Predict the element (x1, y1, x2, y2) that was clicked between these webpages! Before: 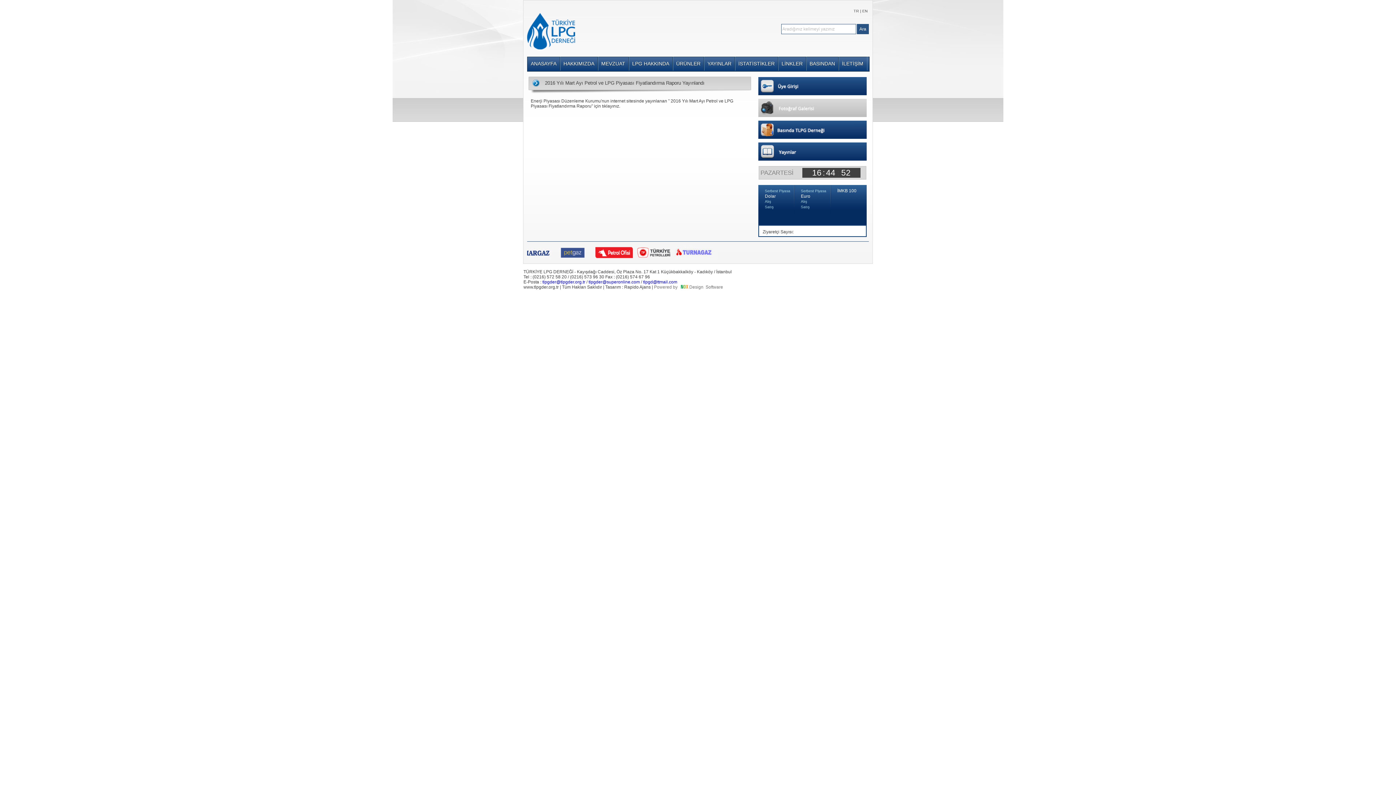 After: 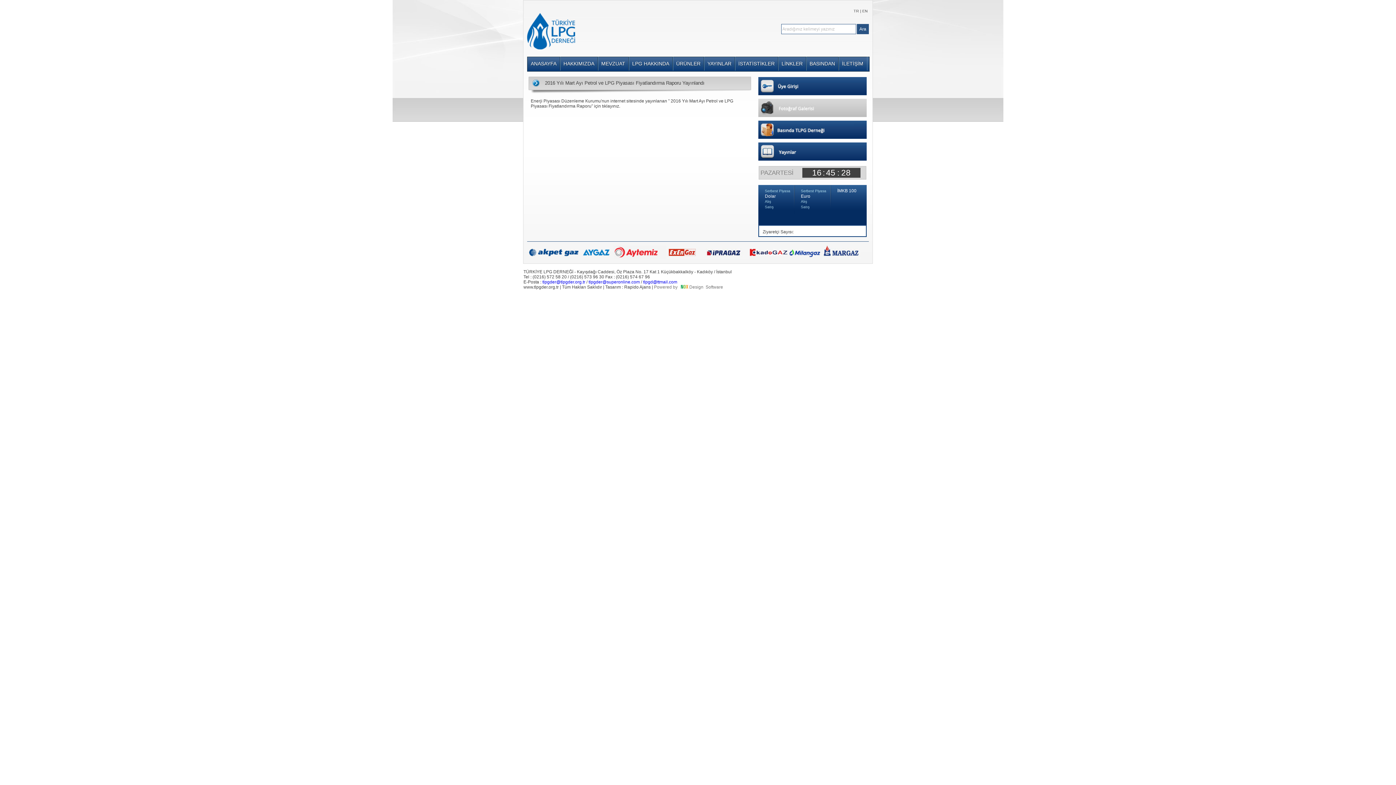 Action: bbox: (588, 279, 640, 284) label: tlpgder@superonline.com